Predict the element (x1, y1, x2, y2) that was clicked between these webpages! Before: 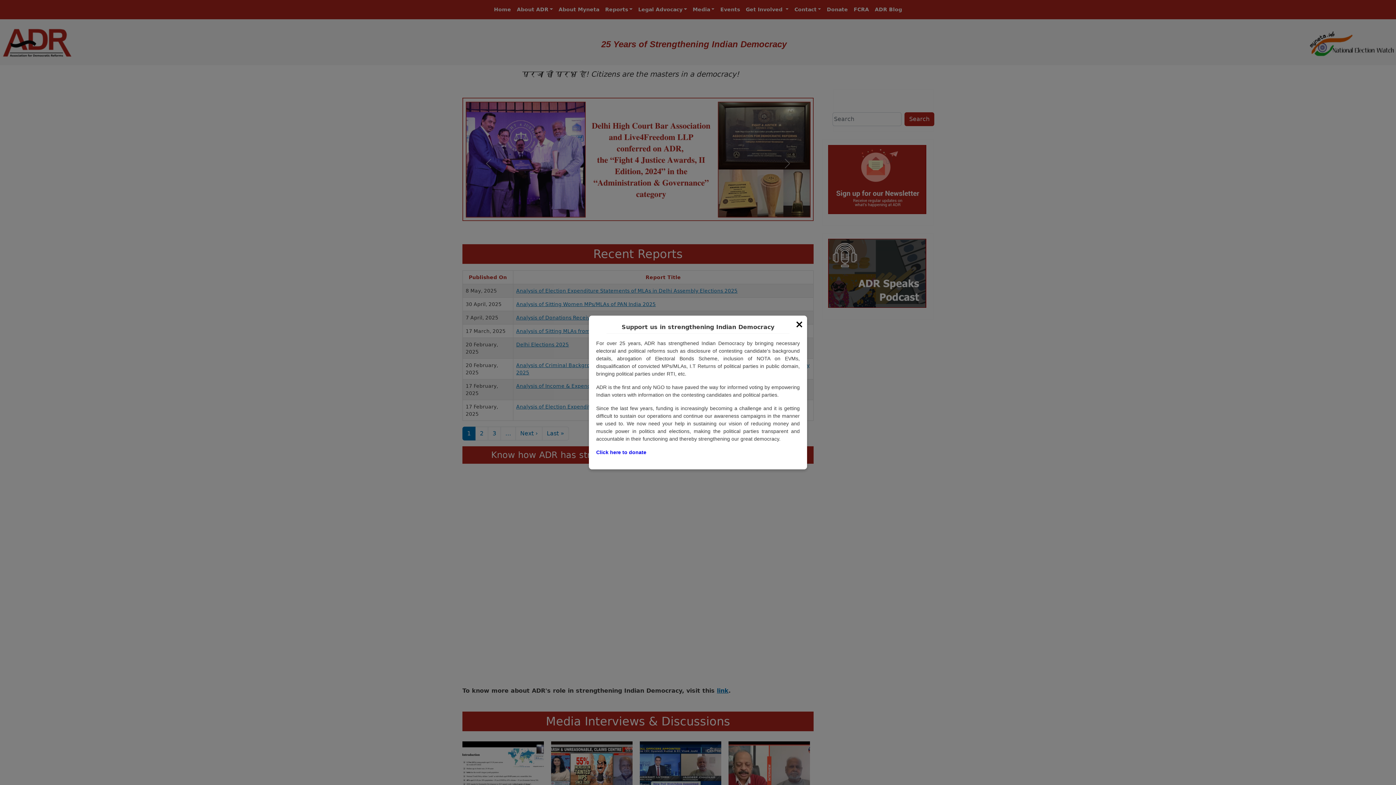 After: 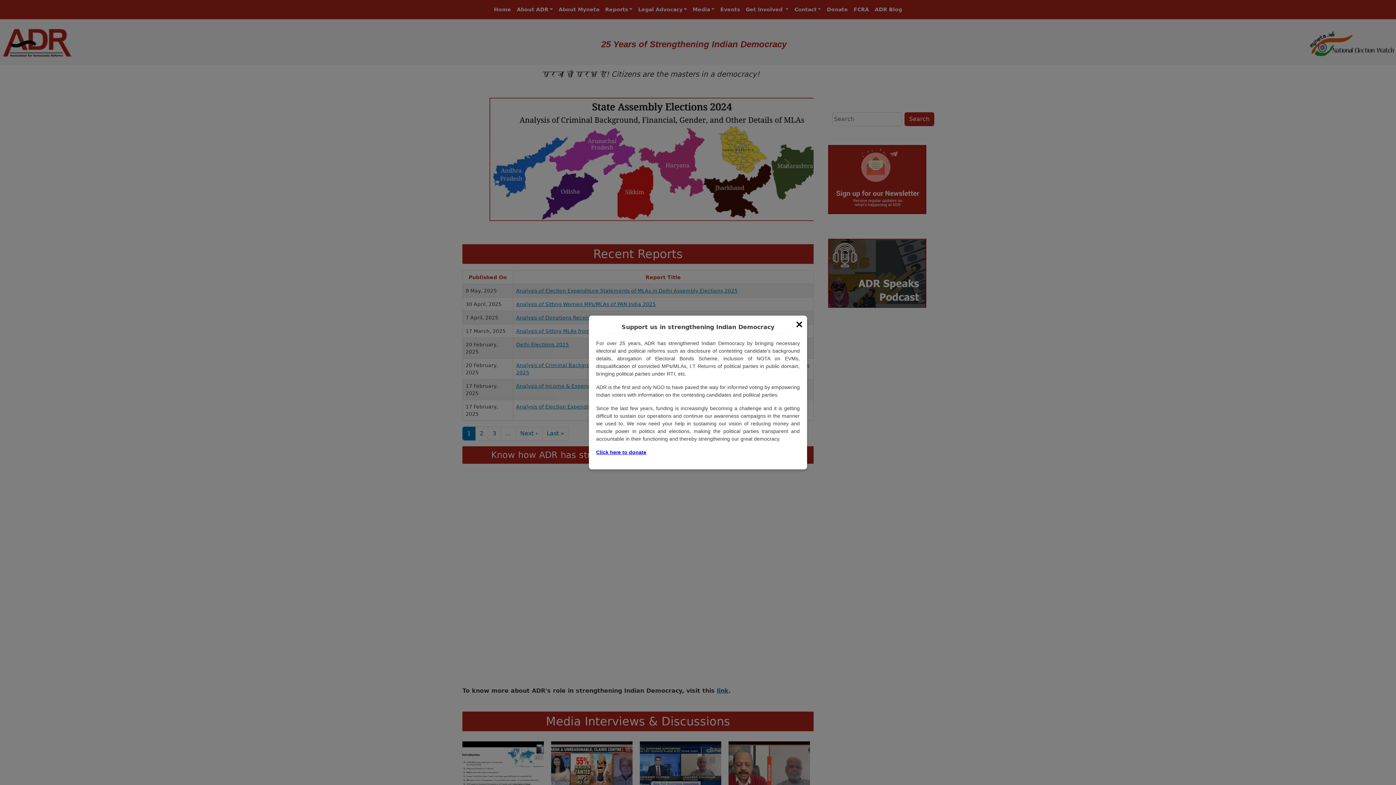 Action: label: Click here to donate bbox: (596, 449, 646, 455)